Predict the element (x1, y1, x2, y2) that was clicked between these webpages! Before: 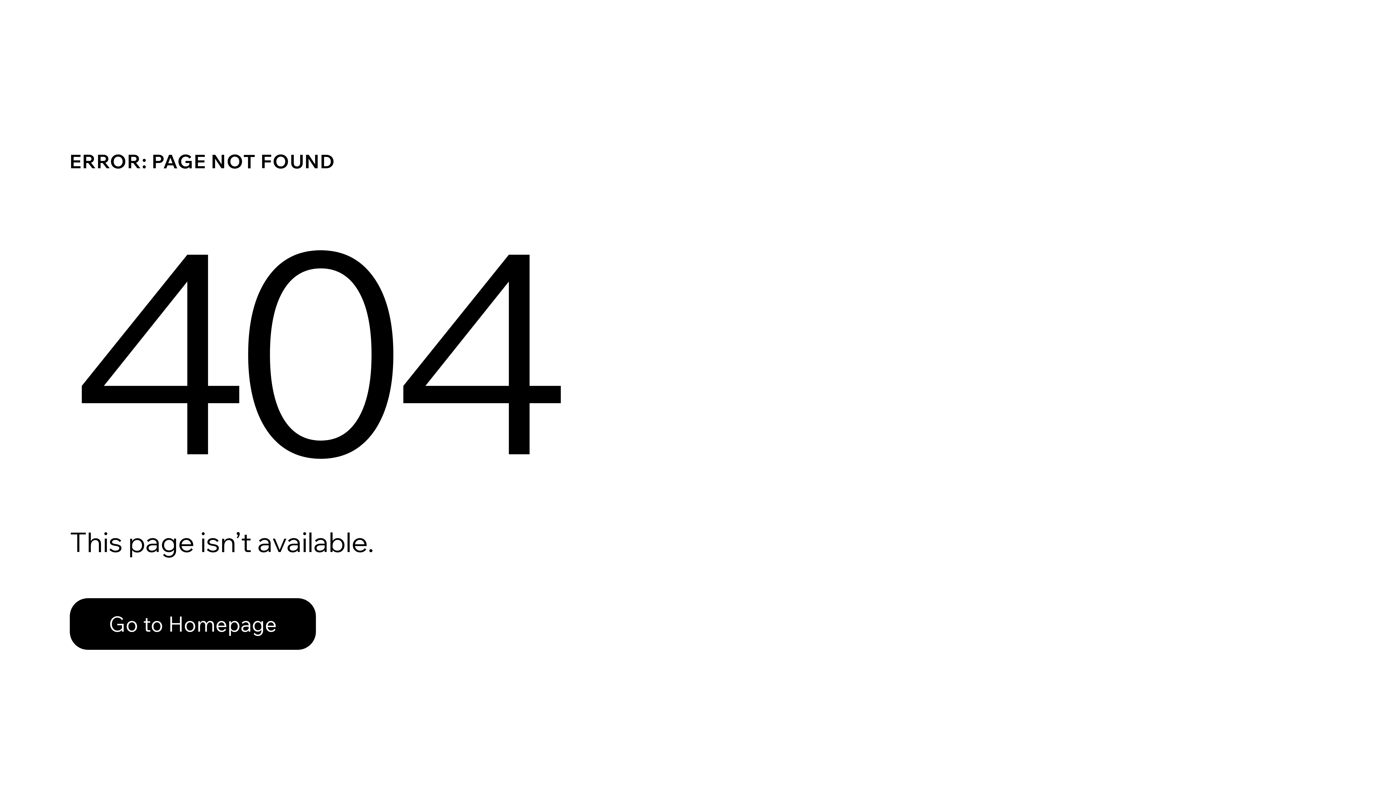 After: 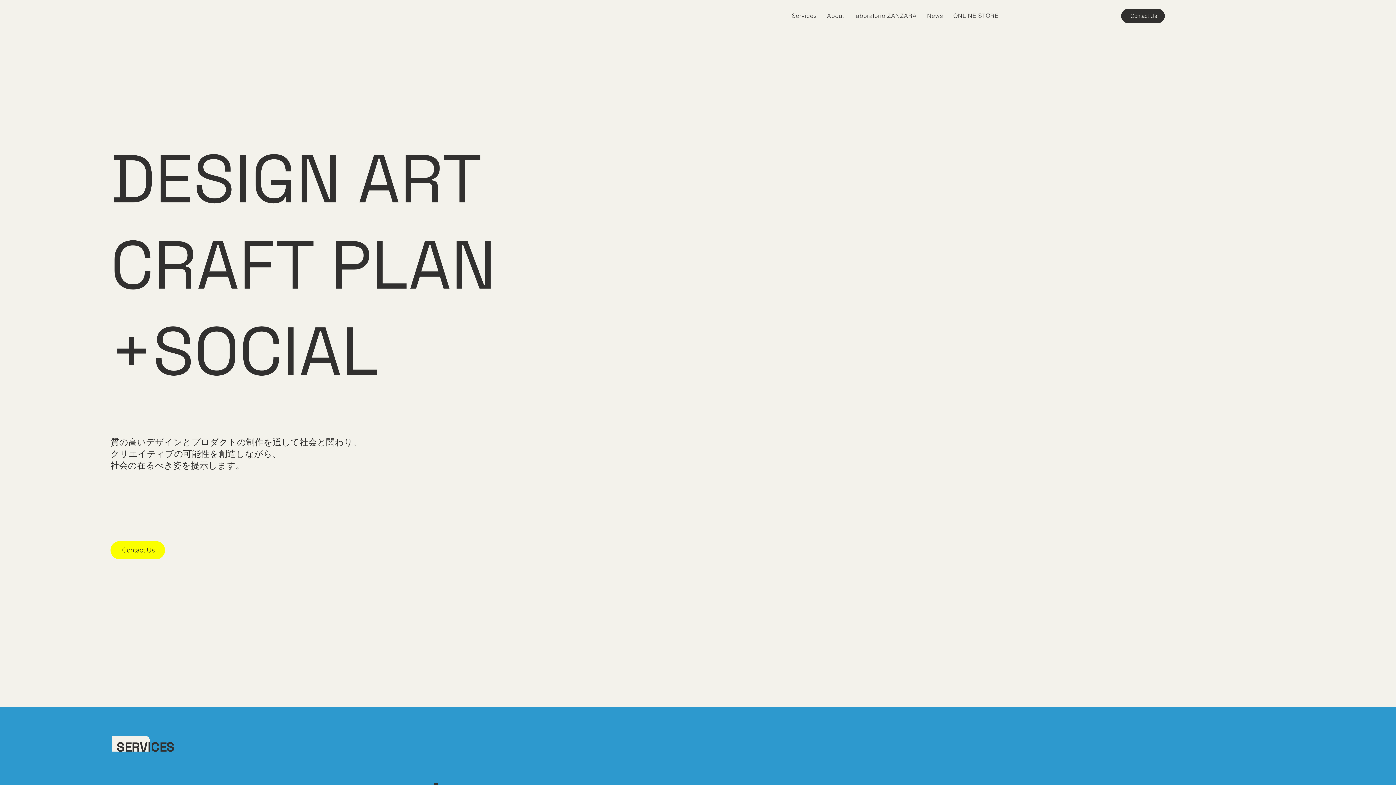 Action: bbox: (69, 598, 316, 650) label: Go to Homepage